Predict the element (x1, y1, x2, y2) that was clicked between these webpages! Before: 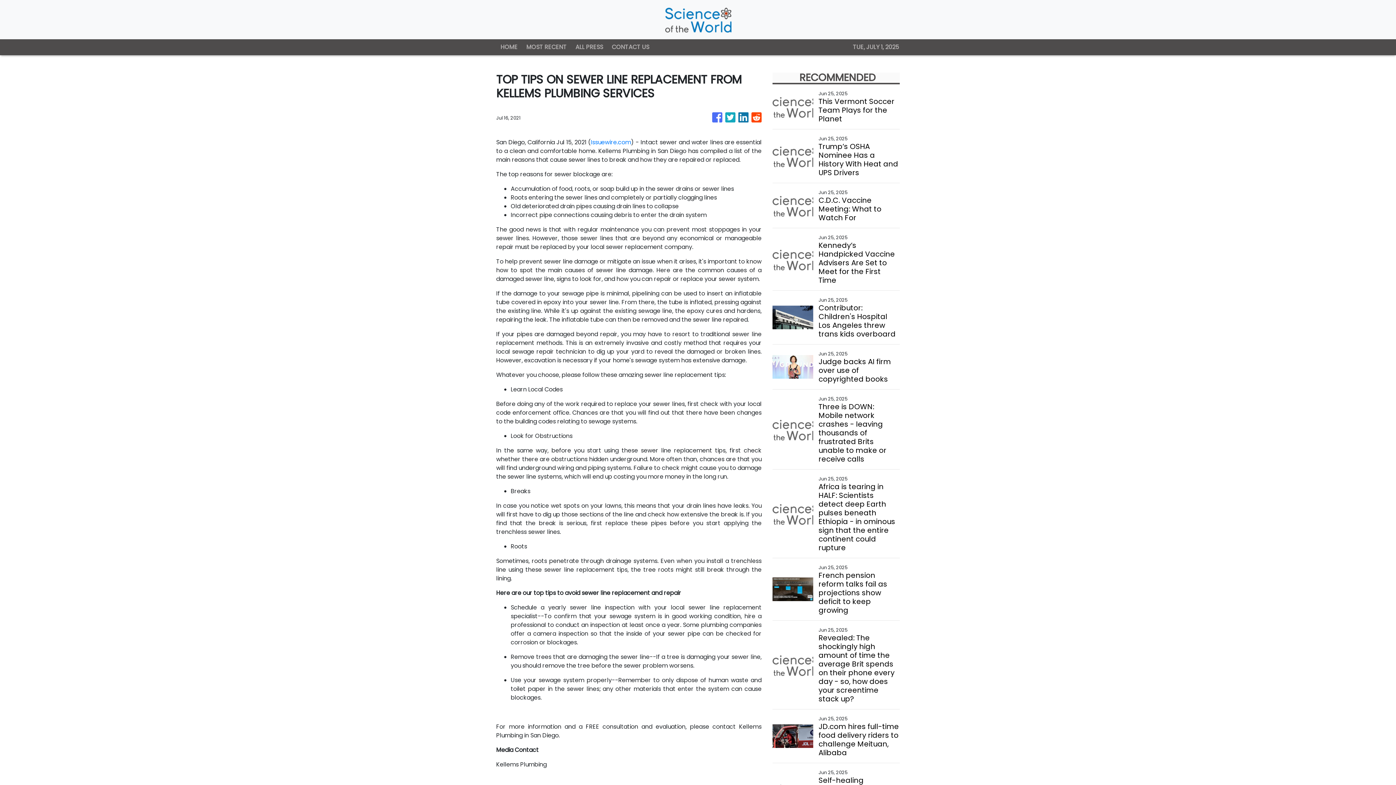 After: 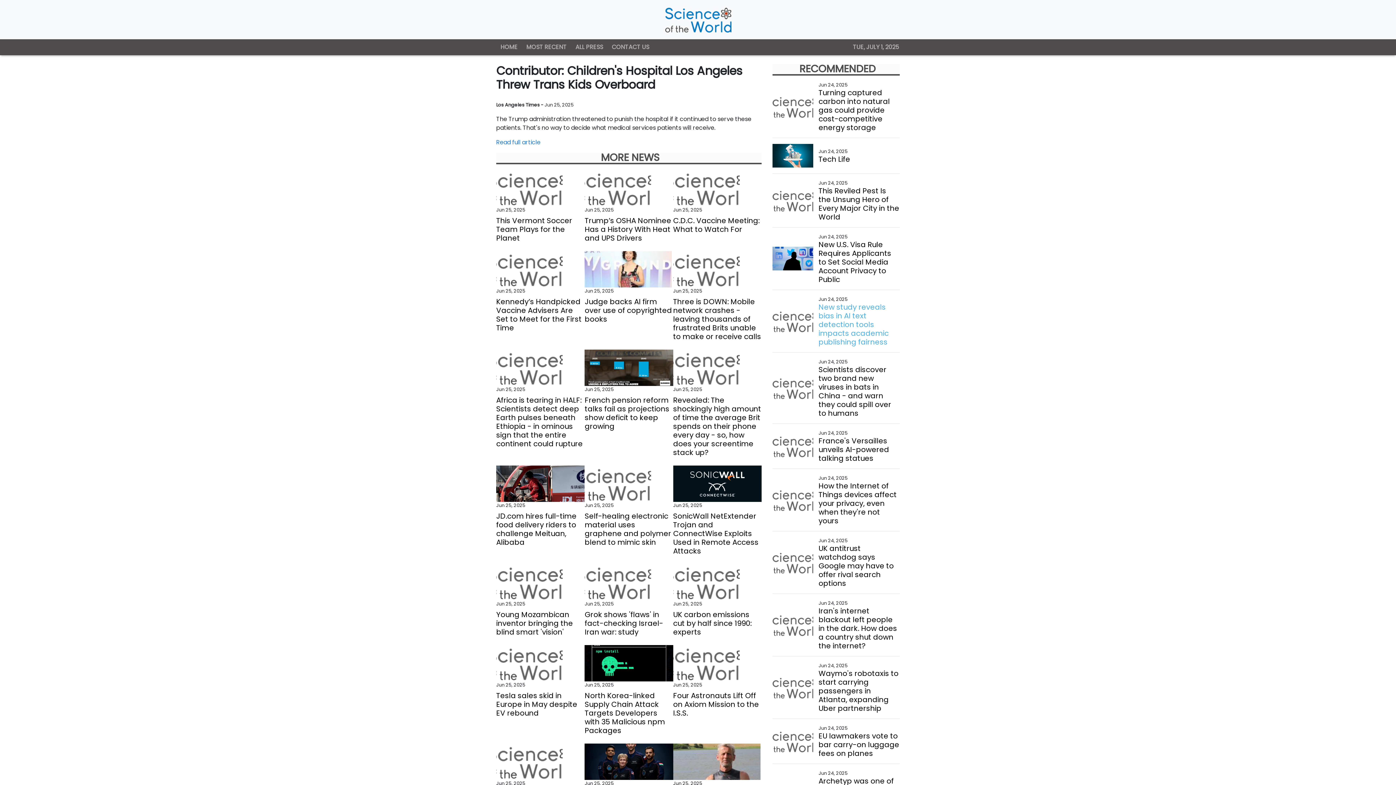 Action: label: Contributor: Children's Hospital Los Angeles threw trans kids overboard bbox: (818, 303, 899, 338)